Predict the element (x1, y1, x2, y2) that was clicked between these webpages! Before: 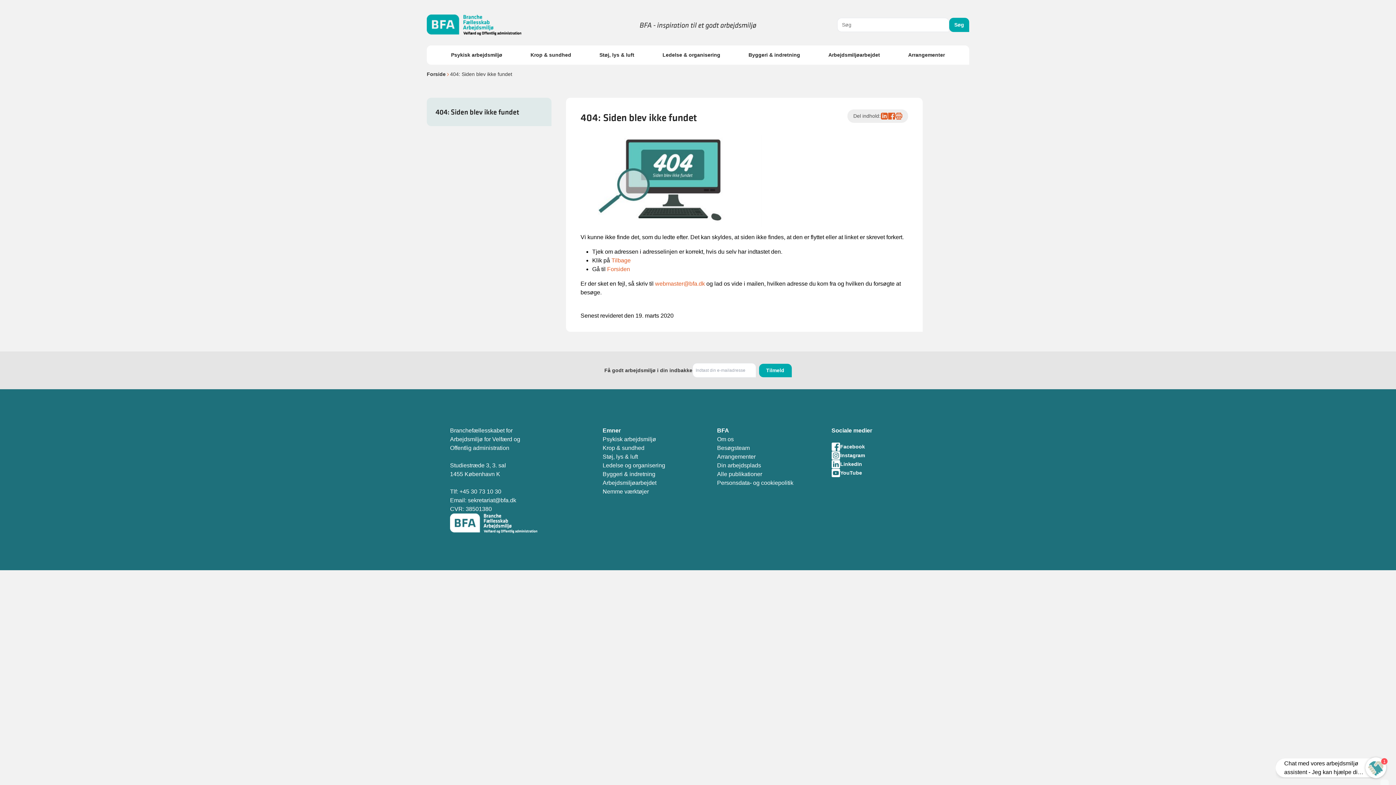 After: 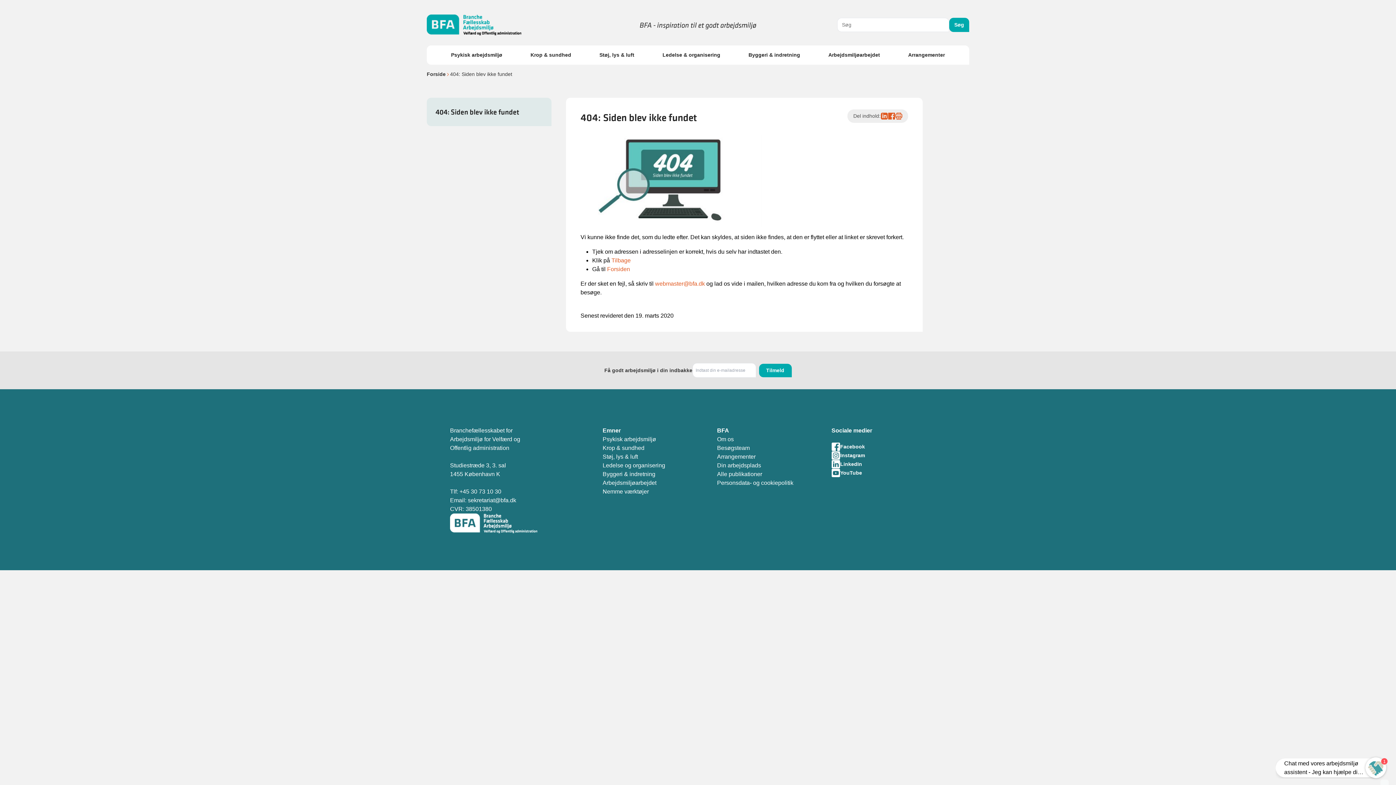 Action: bbox: (831, 442, 946, 451) label: Besøg vores Facebook-side